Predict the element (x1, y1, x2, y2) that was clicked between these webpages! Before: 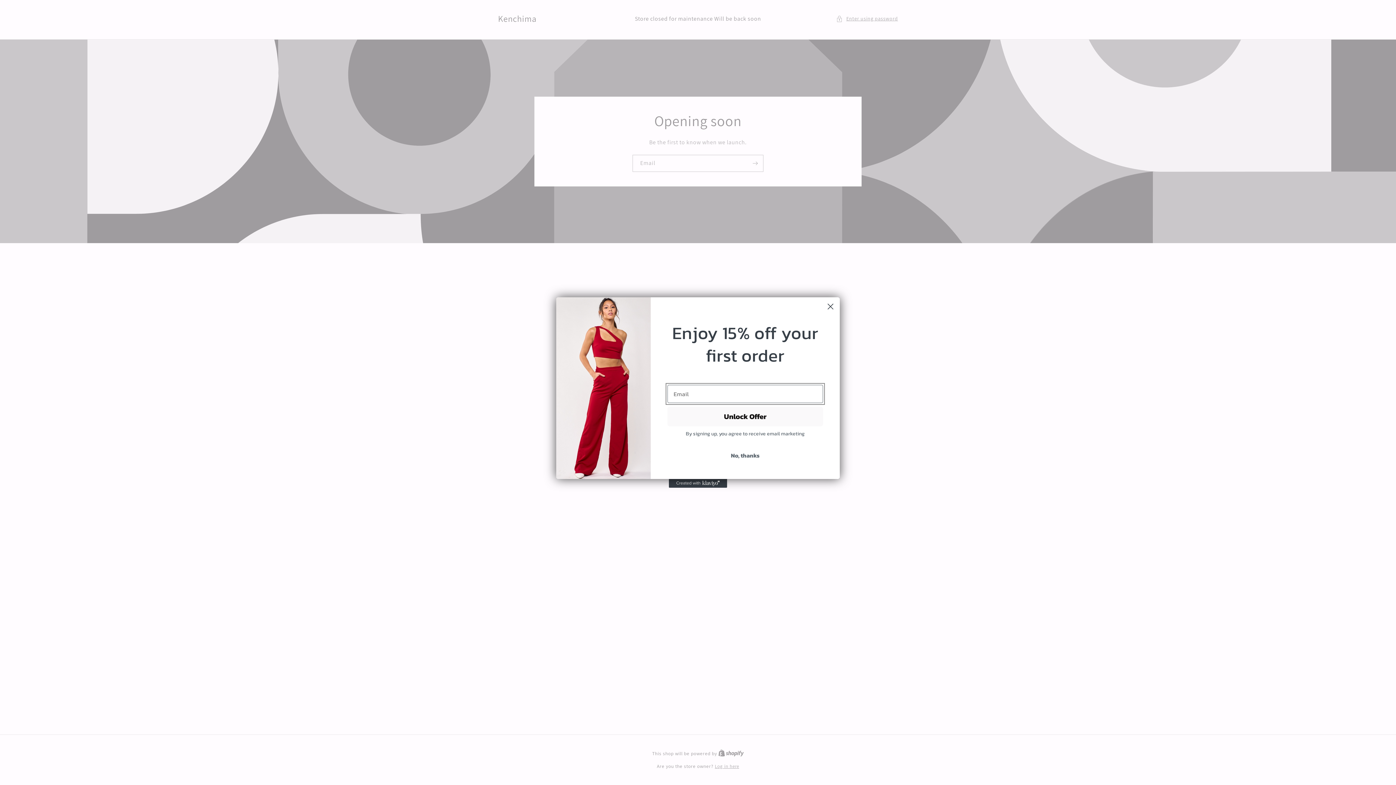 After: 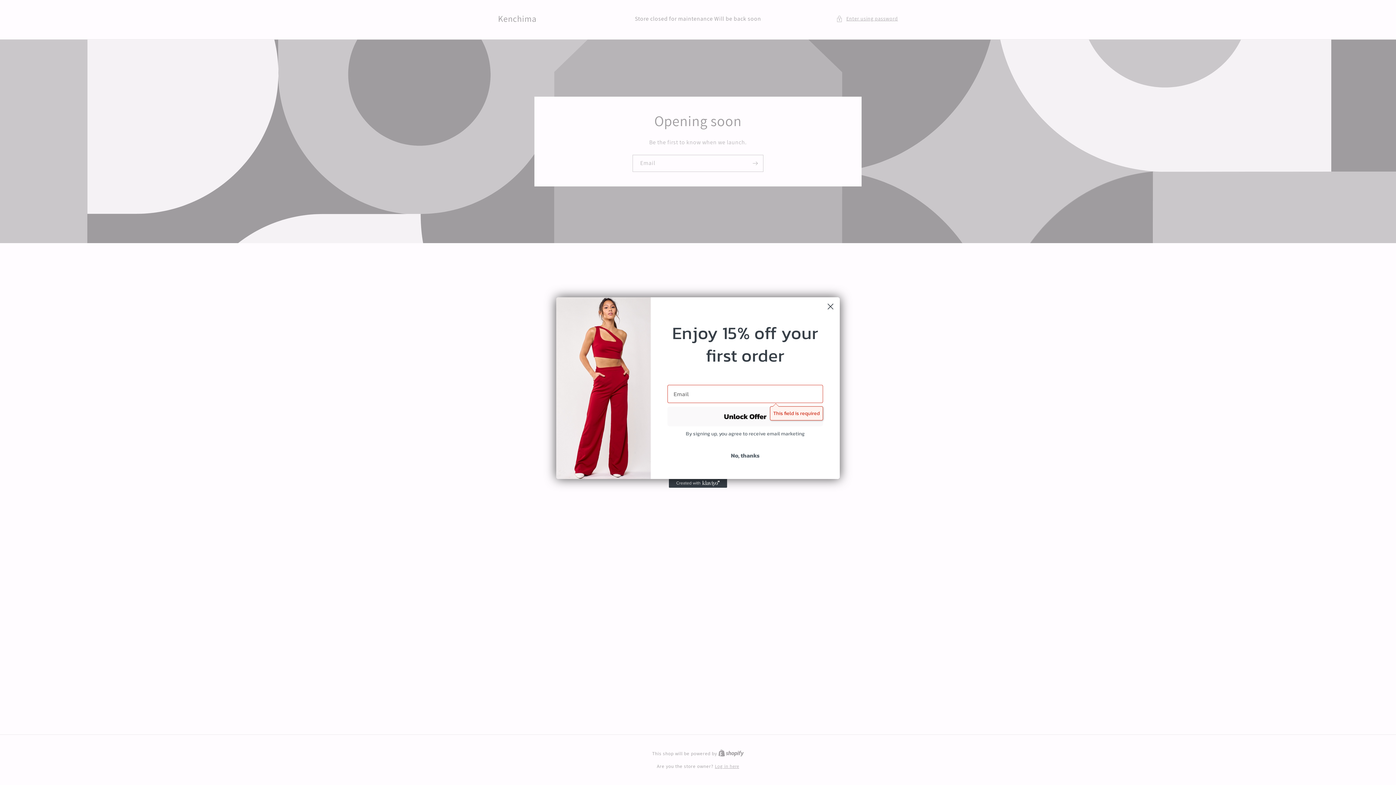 Action: bbox: (667, 406, 823, 426) label: Unlock Offer